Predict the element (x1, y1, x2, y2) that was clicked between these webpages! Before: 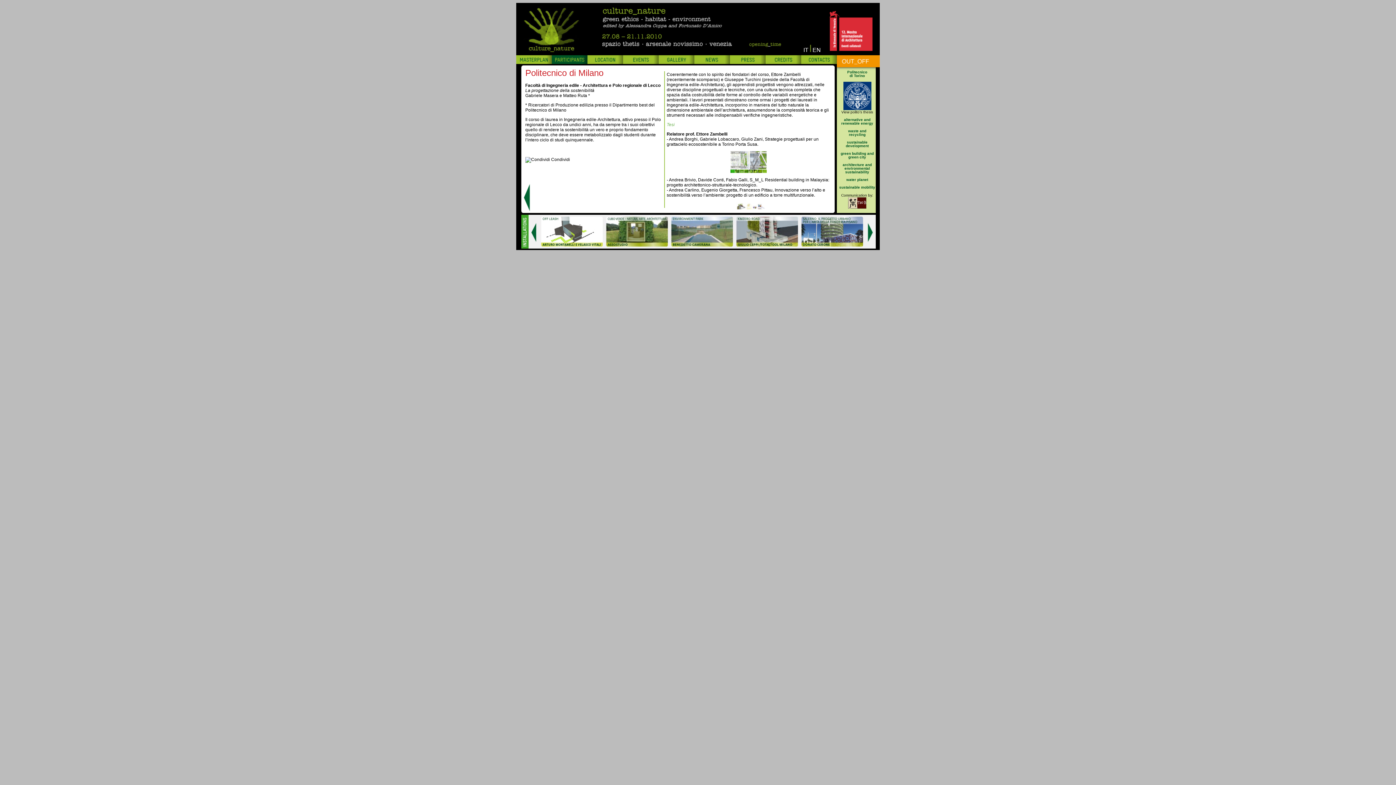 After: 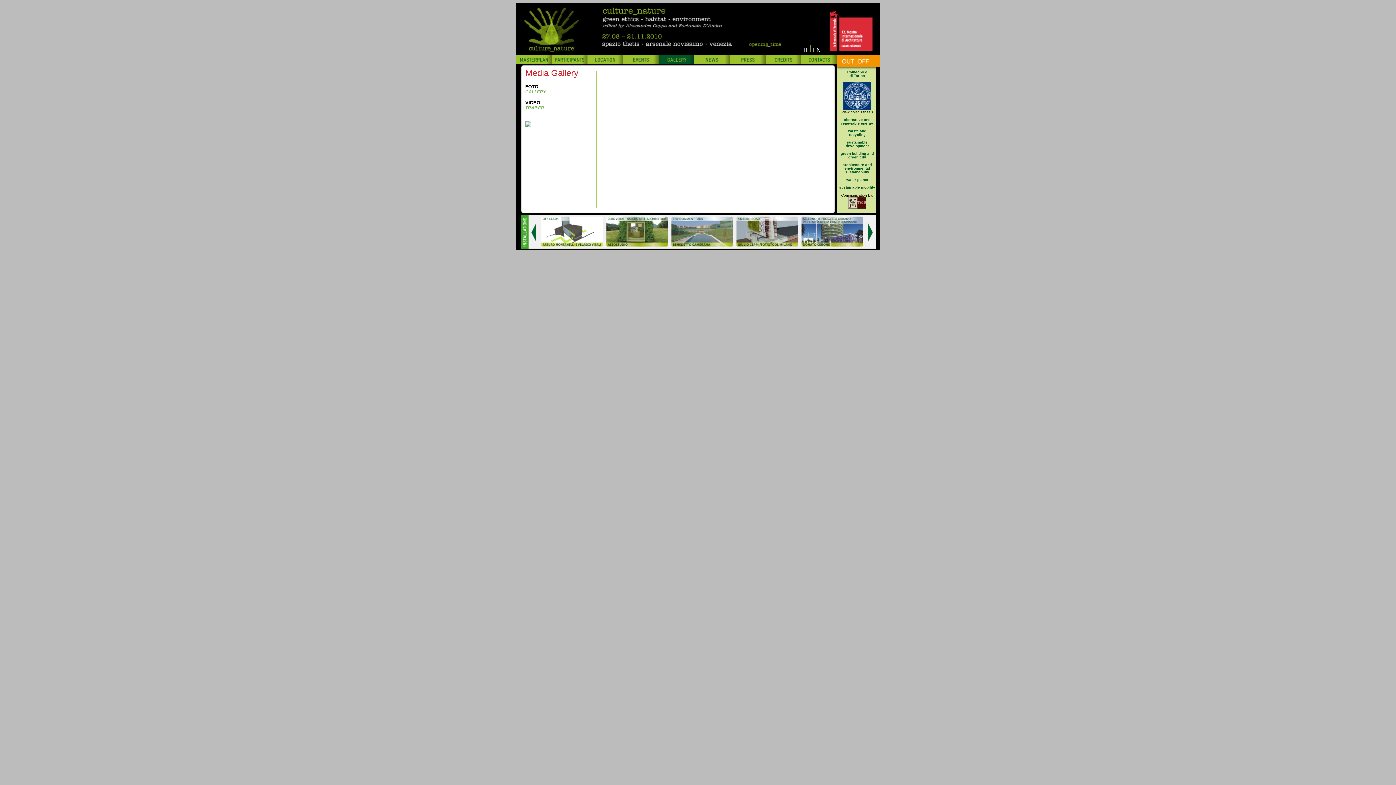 Action: bbox: (658, 58, 694, 65)